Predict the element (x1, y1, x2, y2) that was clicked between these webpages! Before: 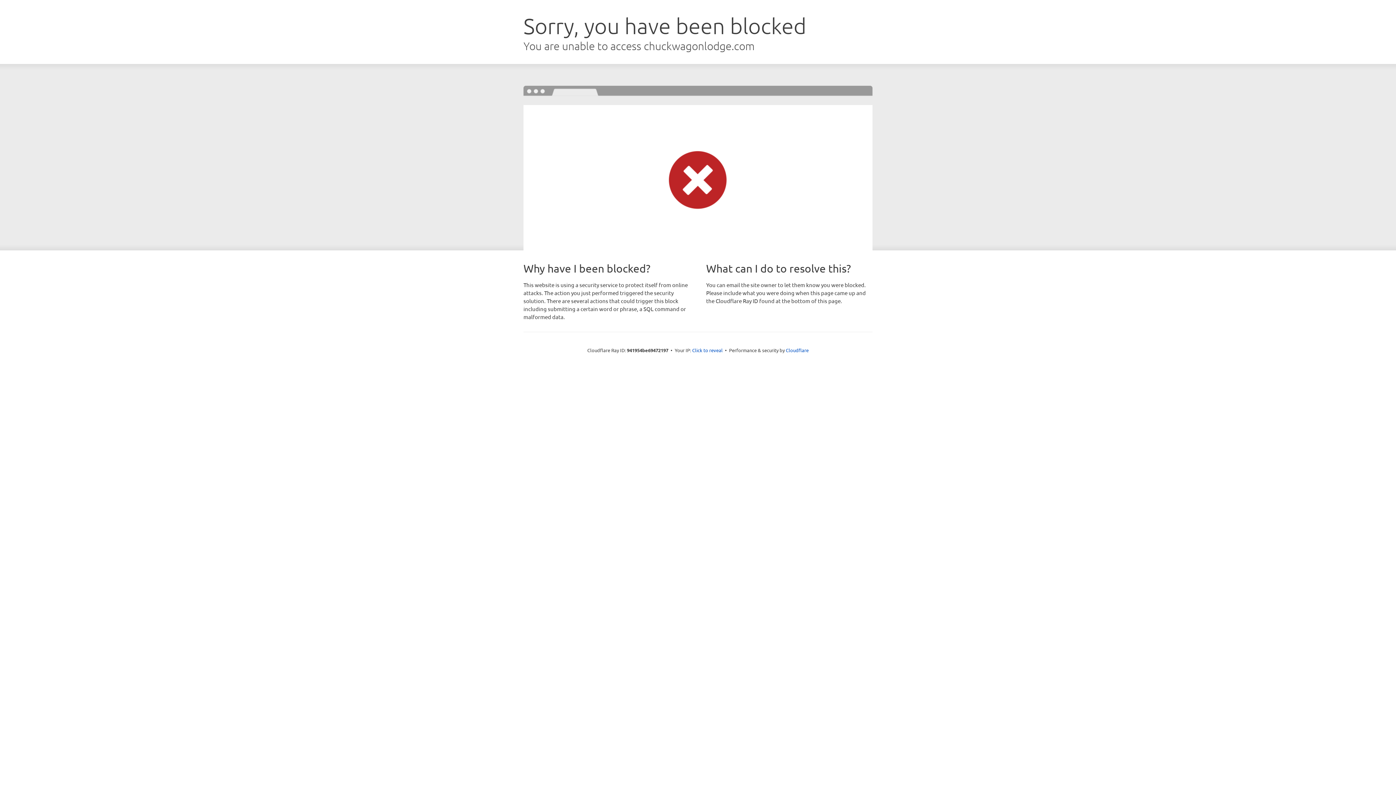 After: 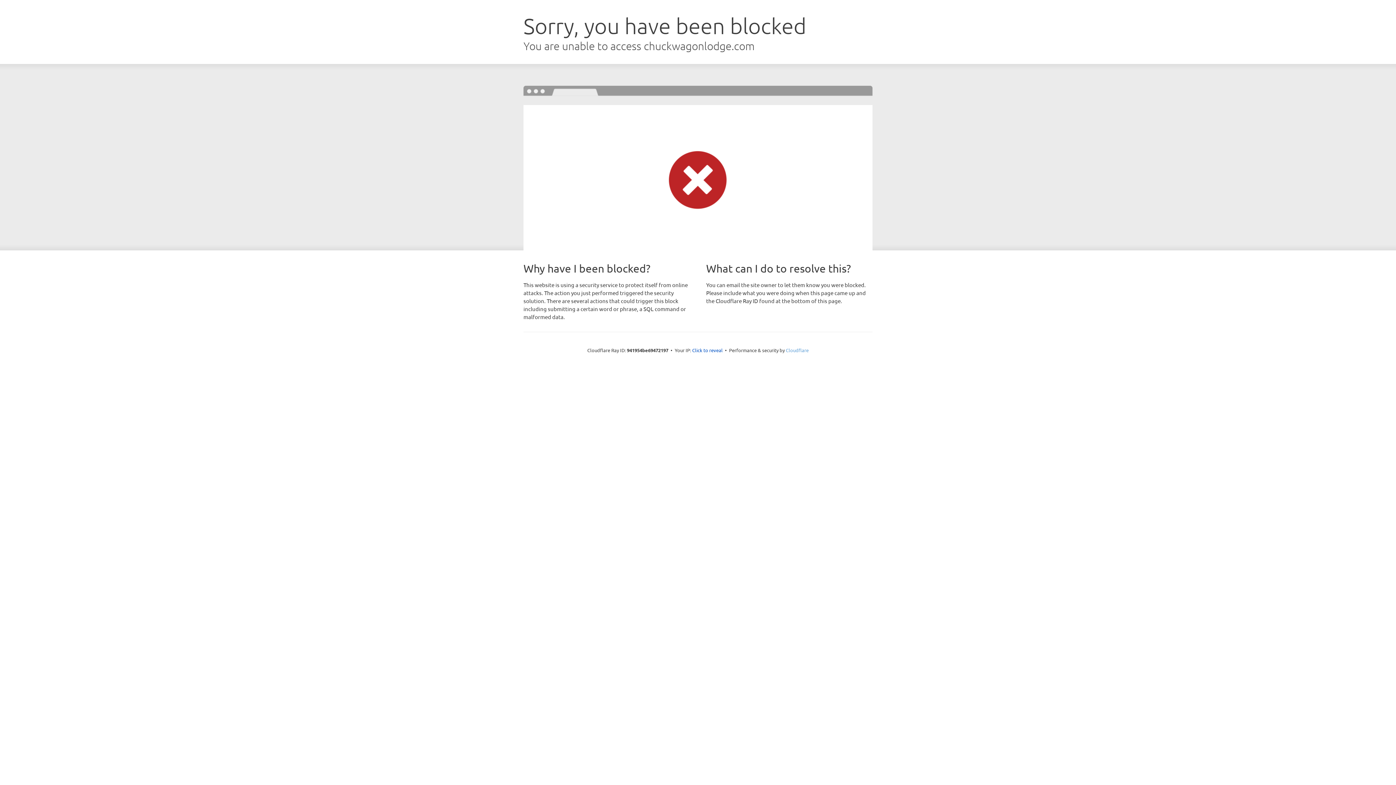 Action: bbox: (786, 347, 808, 353) label: Cloudflare